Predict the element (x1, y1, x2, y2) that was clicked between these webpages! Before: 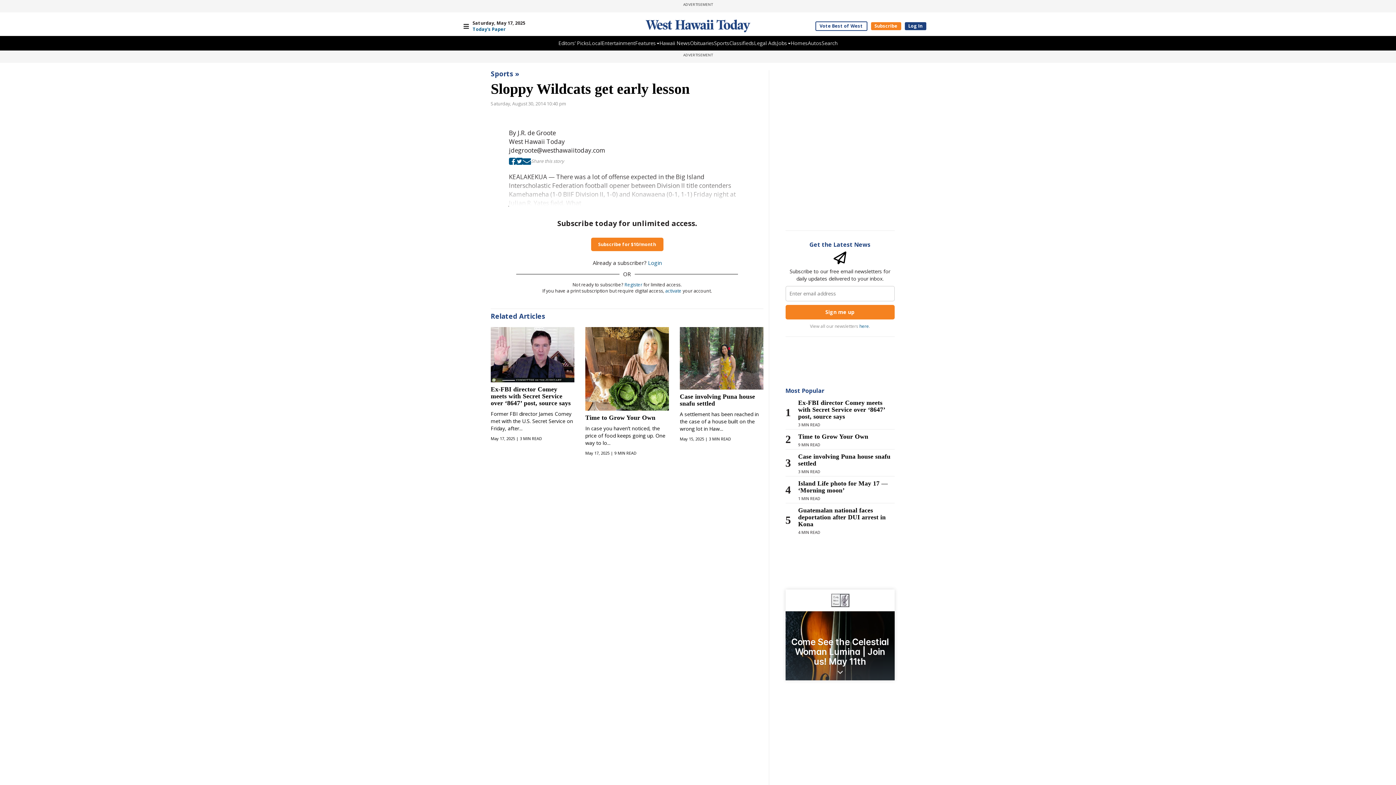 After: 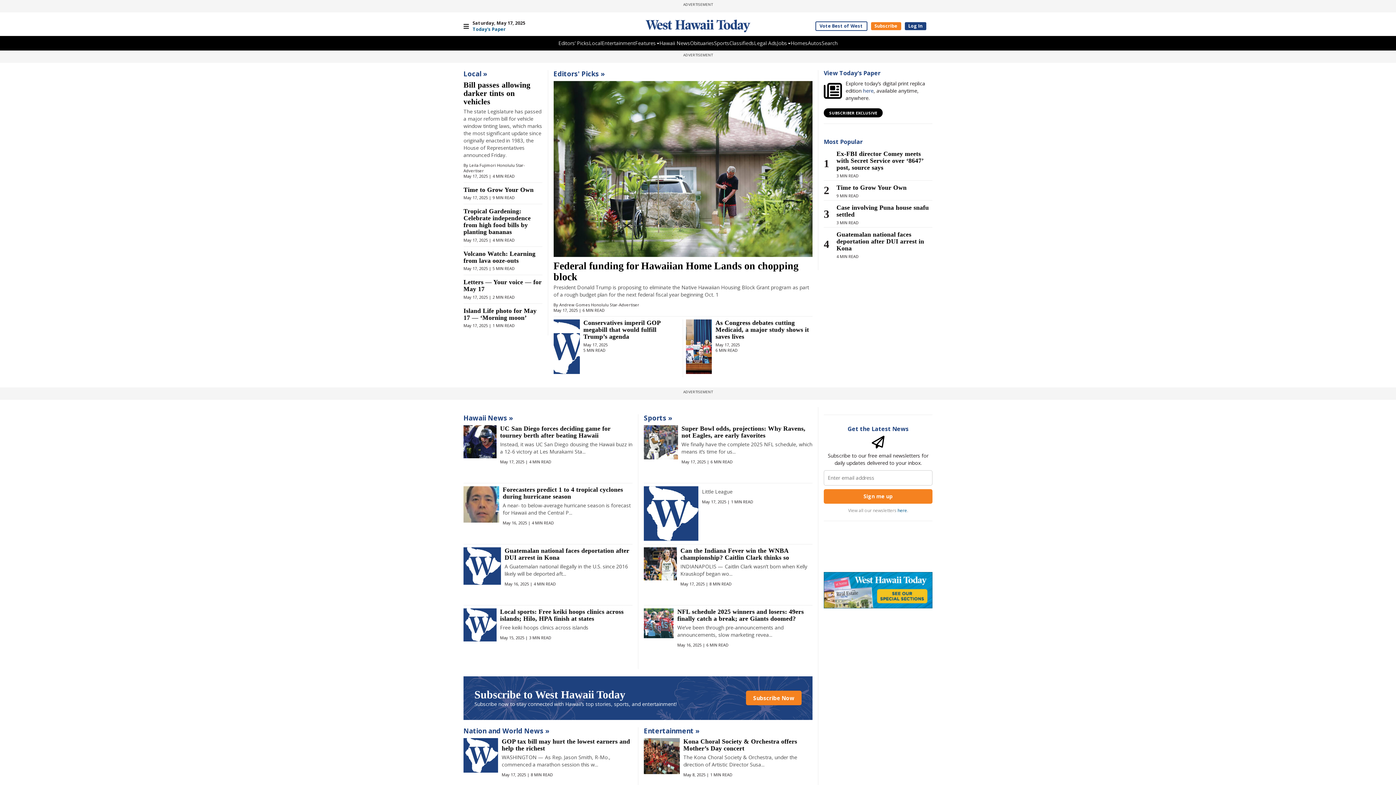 Action: bbox: (645, 19, 750, 32)